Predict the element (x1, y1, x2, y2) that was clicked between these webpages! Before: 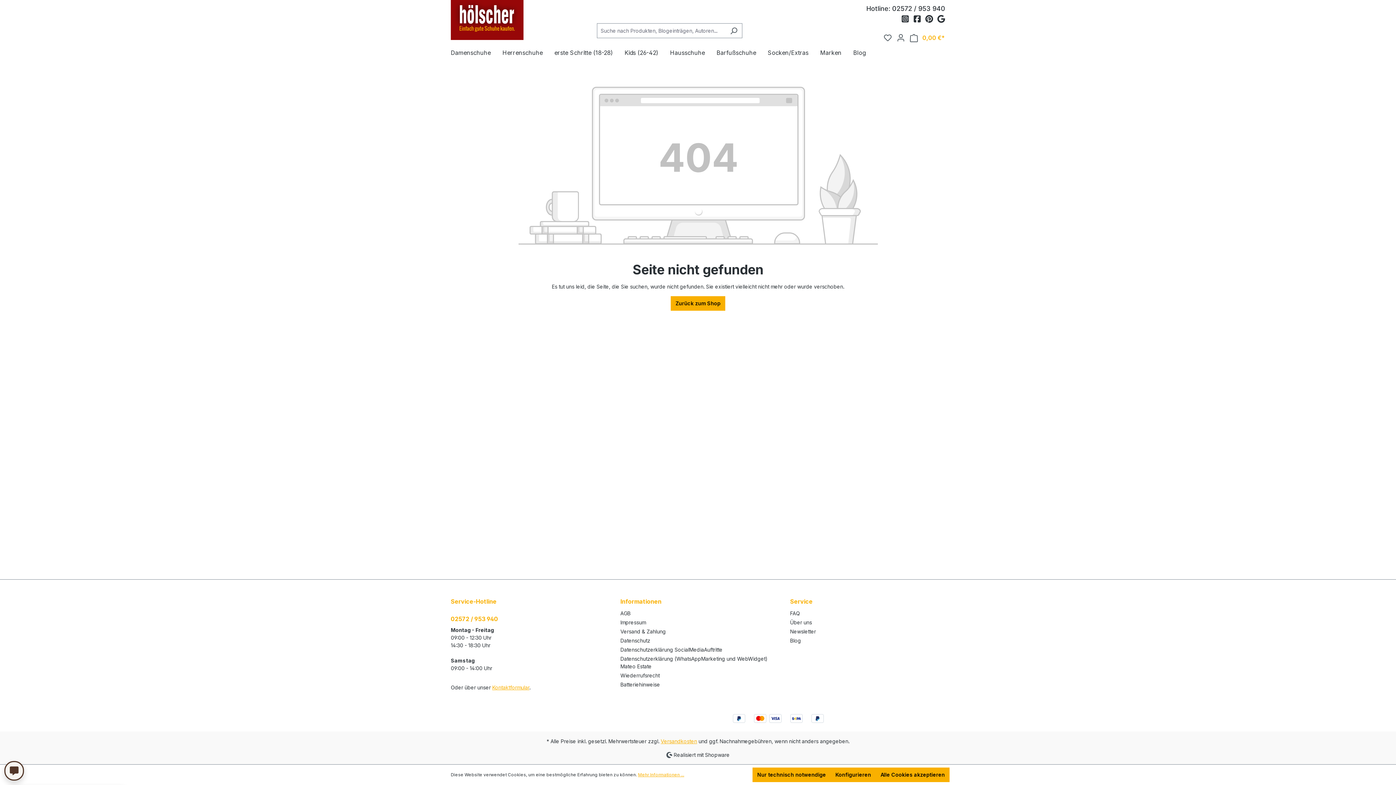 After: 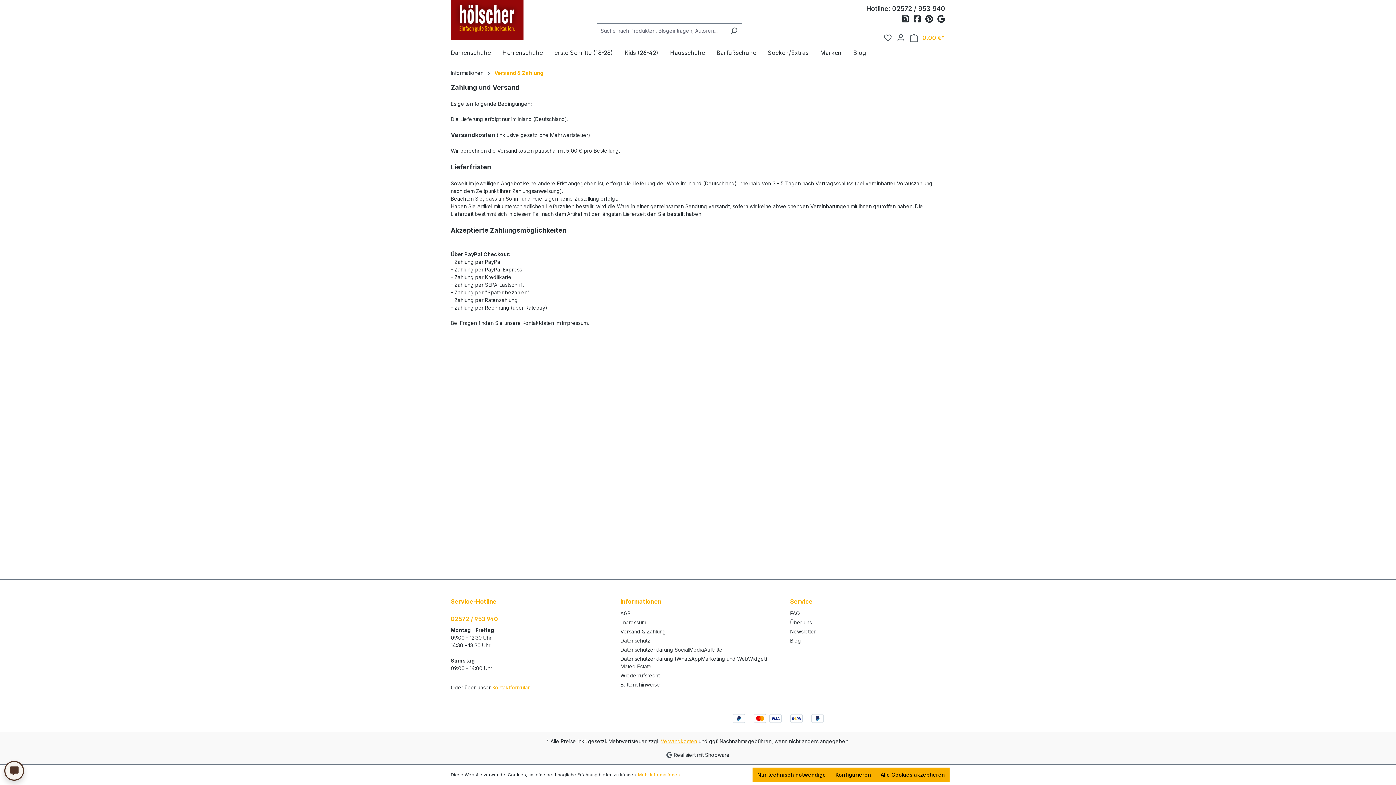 Action: bbox: (620, 628, 666, 635) label: Versand & Zahlung